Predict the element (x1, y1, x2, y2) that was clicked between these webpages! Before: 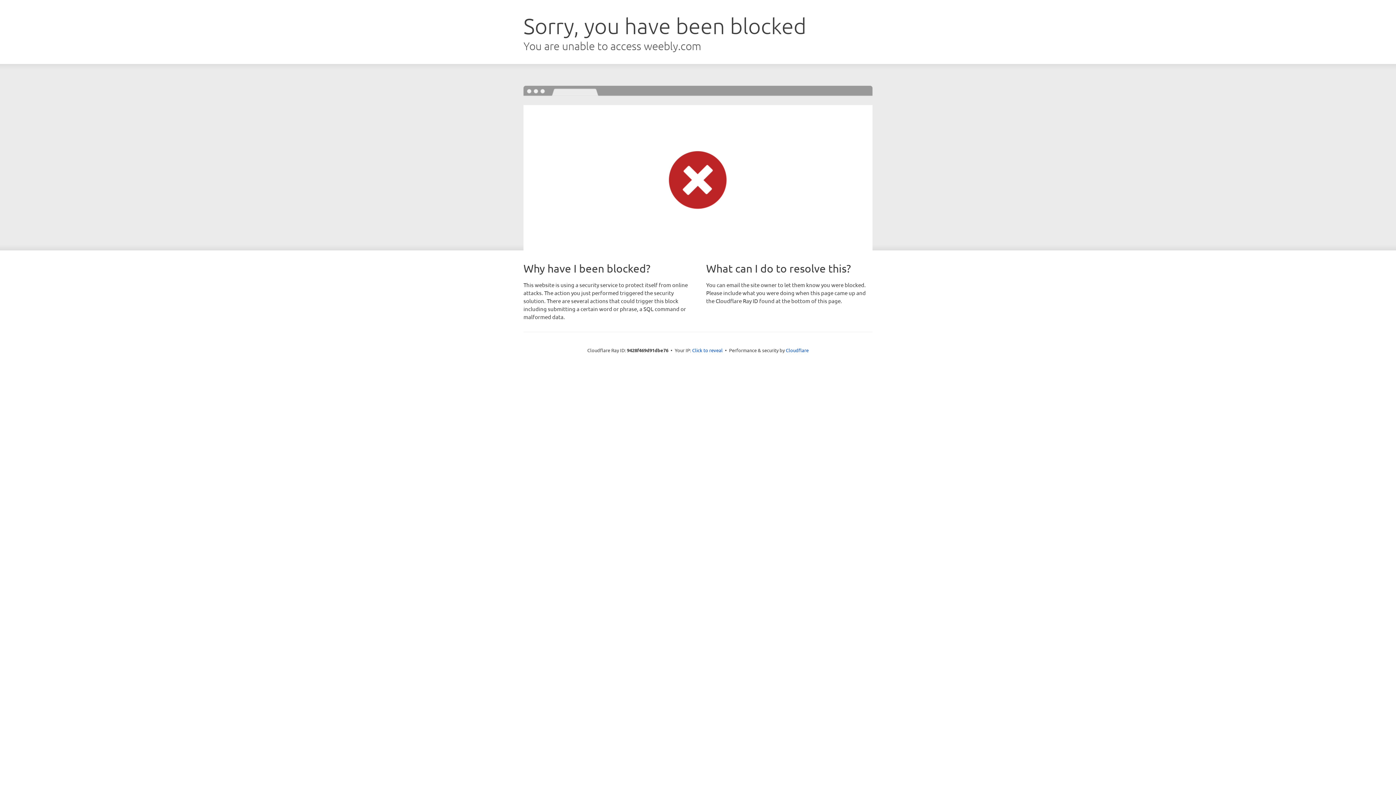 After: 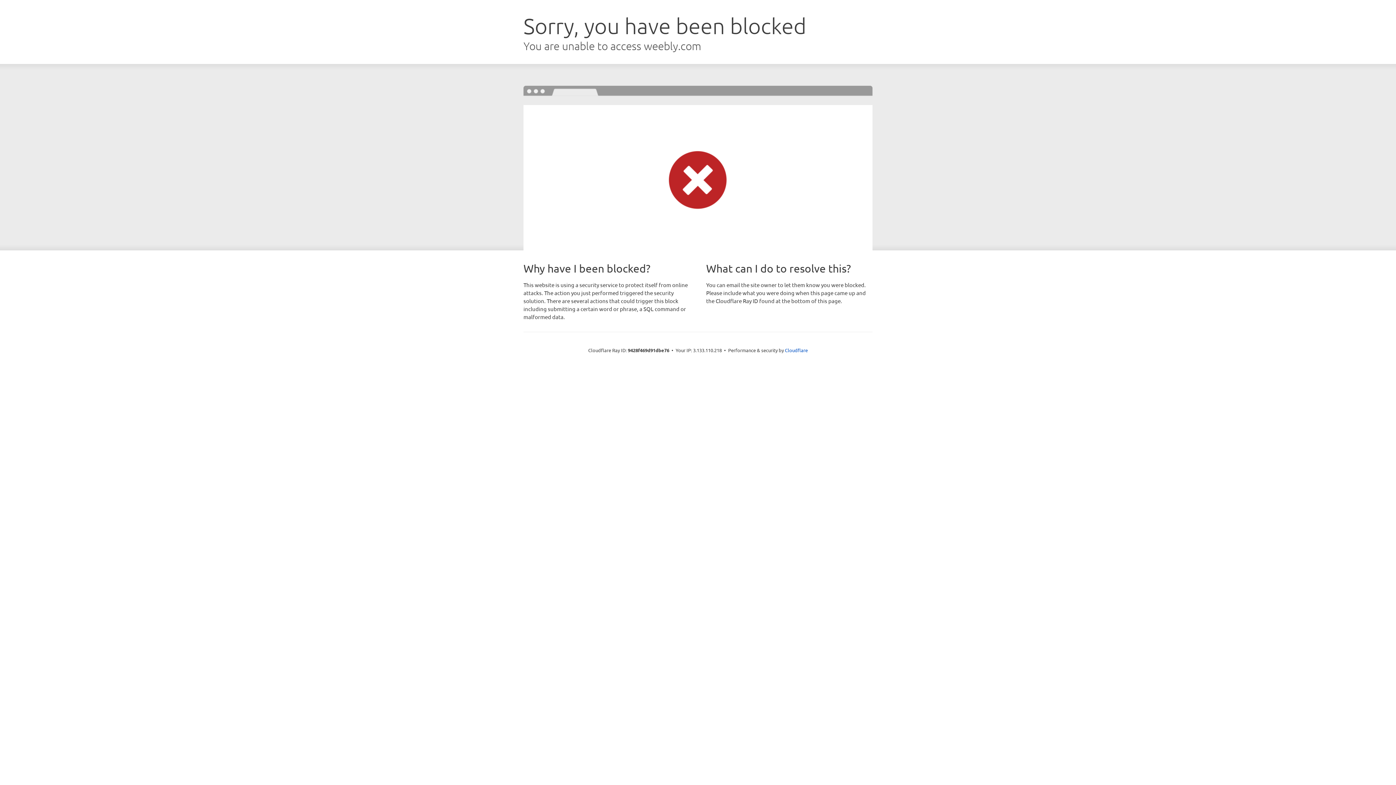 Action: bbox: (692, 346, 722, 353) label: Click to reveal